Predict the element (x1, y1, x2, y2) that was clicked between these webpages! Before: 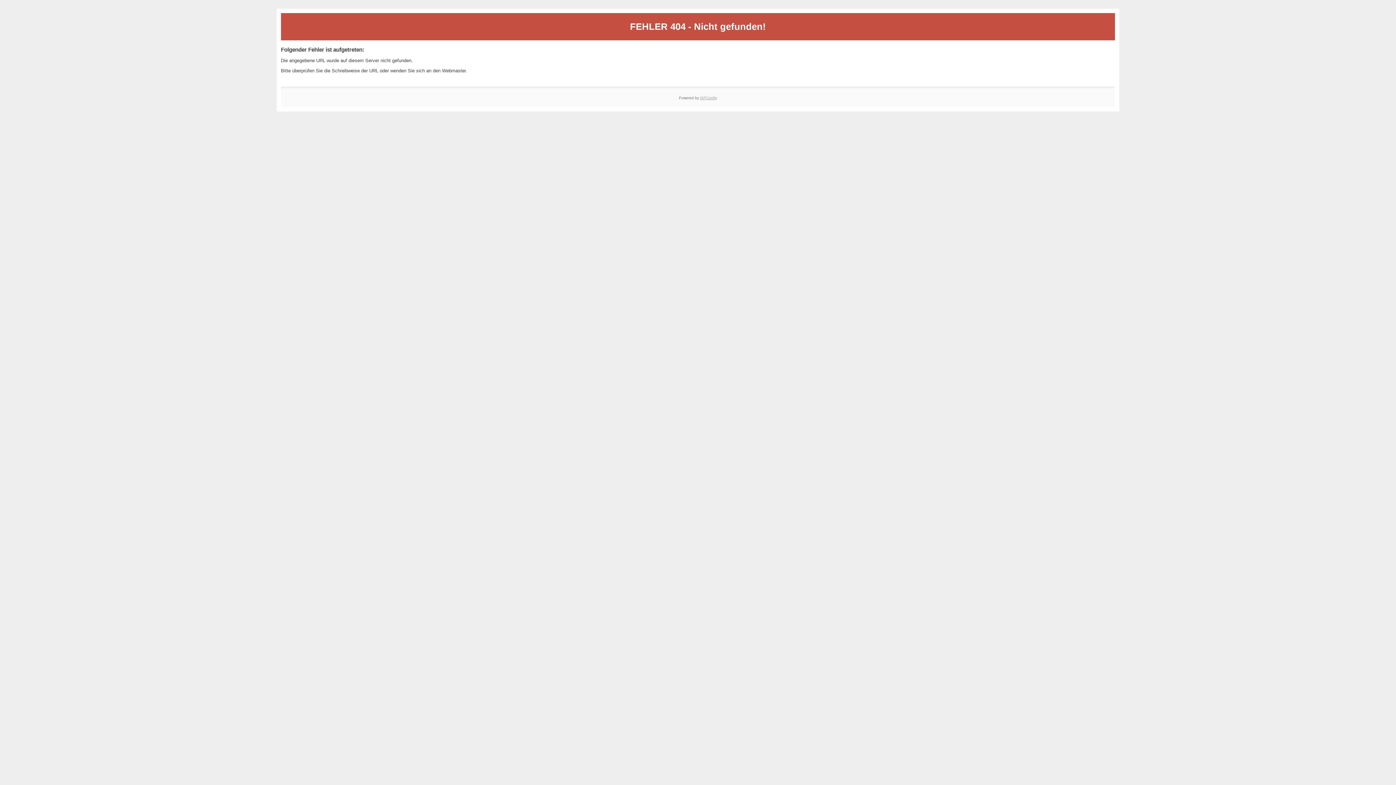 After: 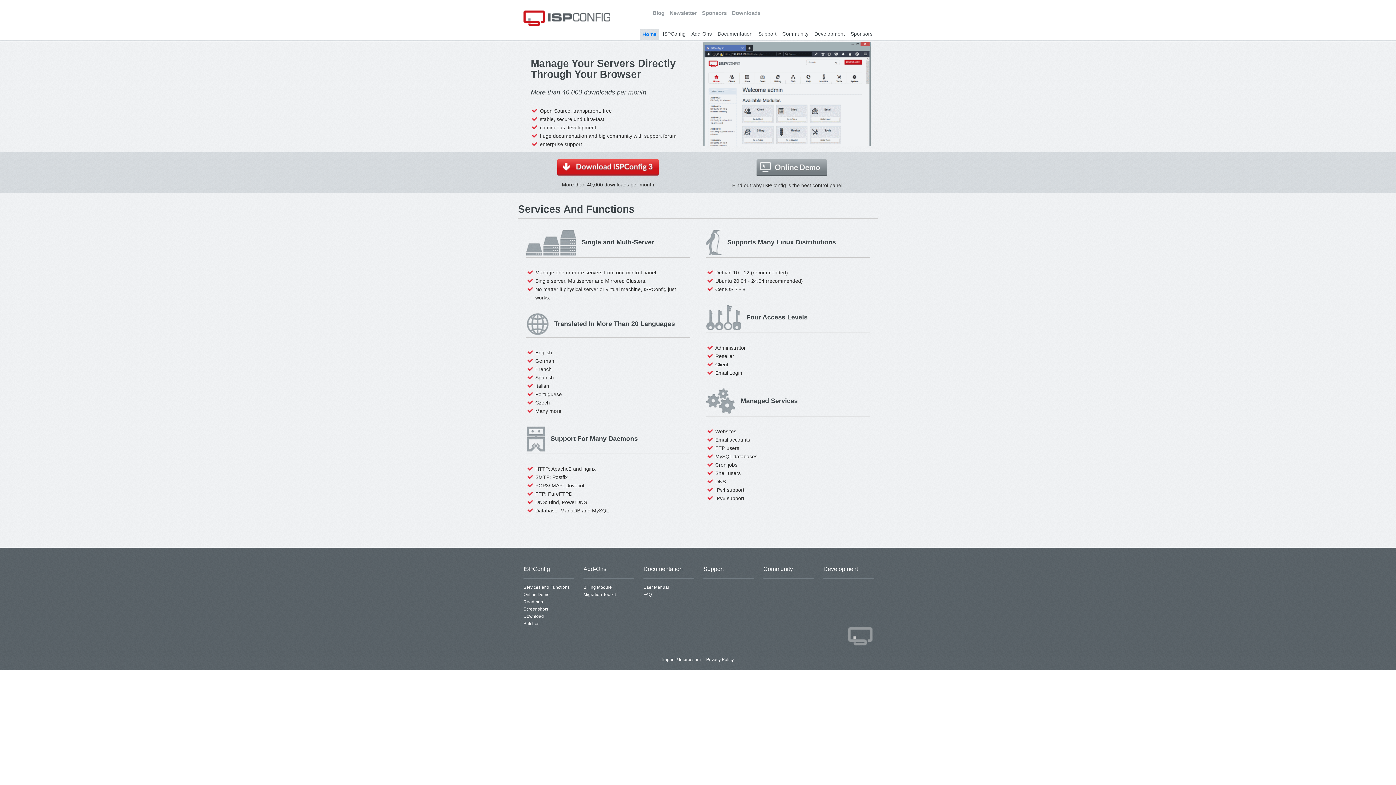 Action: label: ISPConfig bbox: (700, 95, 717, 99)